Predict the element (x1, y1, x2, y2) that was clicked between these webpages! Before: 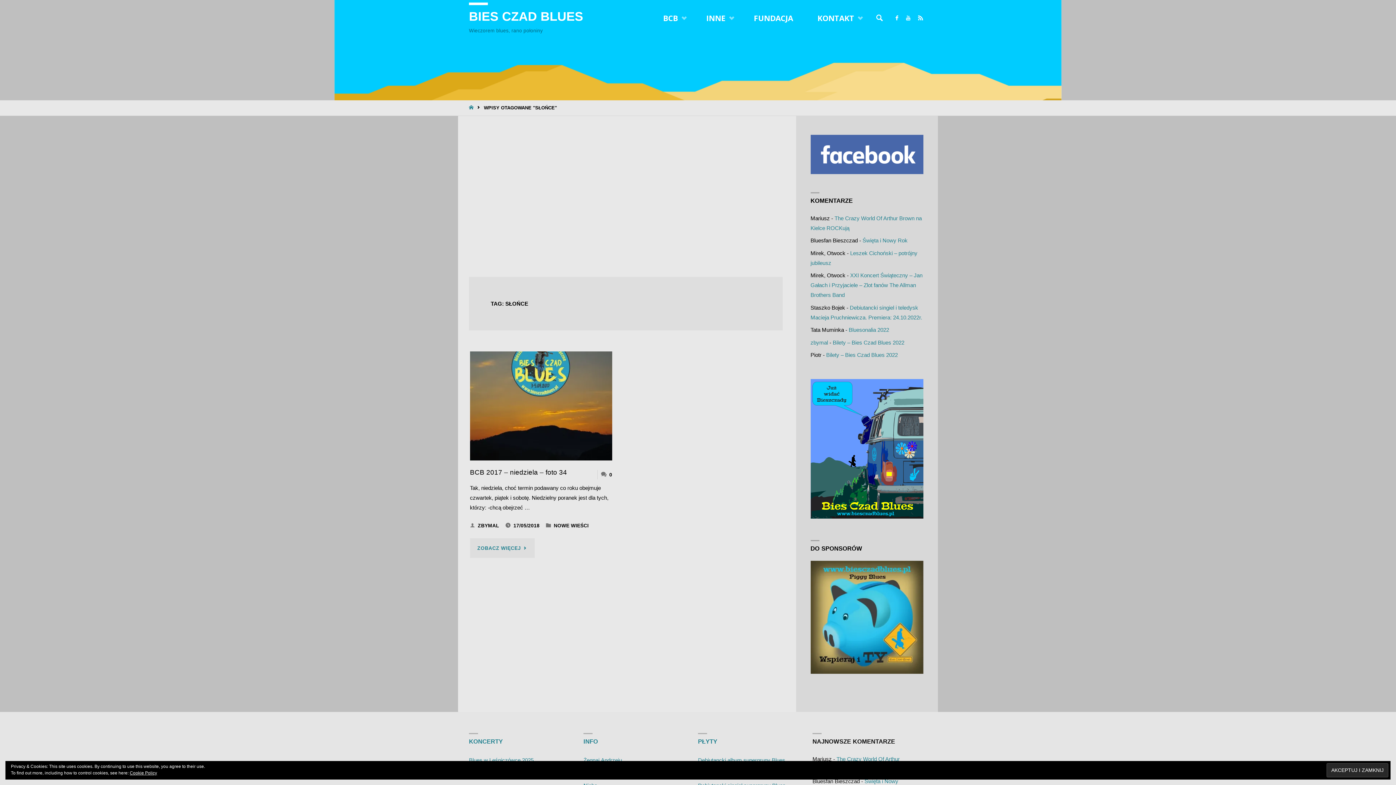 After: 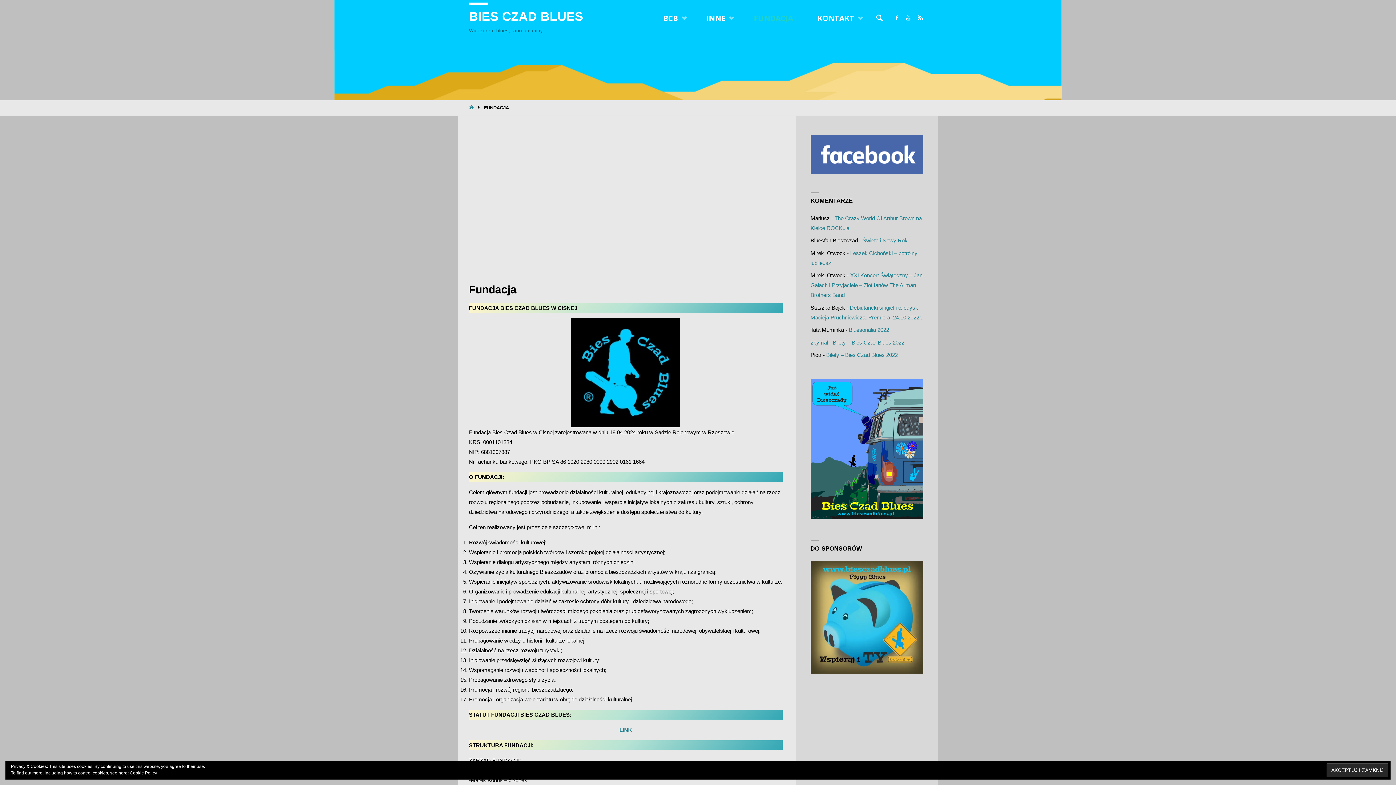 Action: label: FUNDACJA bbox: (741, 0, 805, 36)